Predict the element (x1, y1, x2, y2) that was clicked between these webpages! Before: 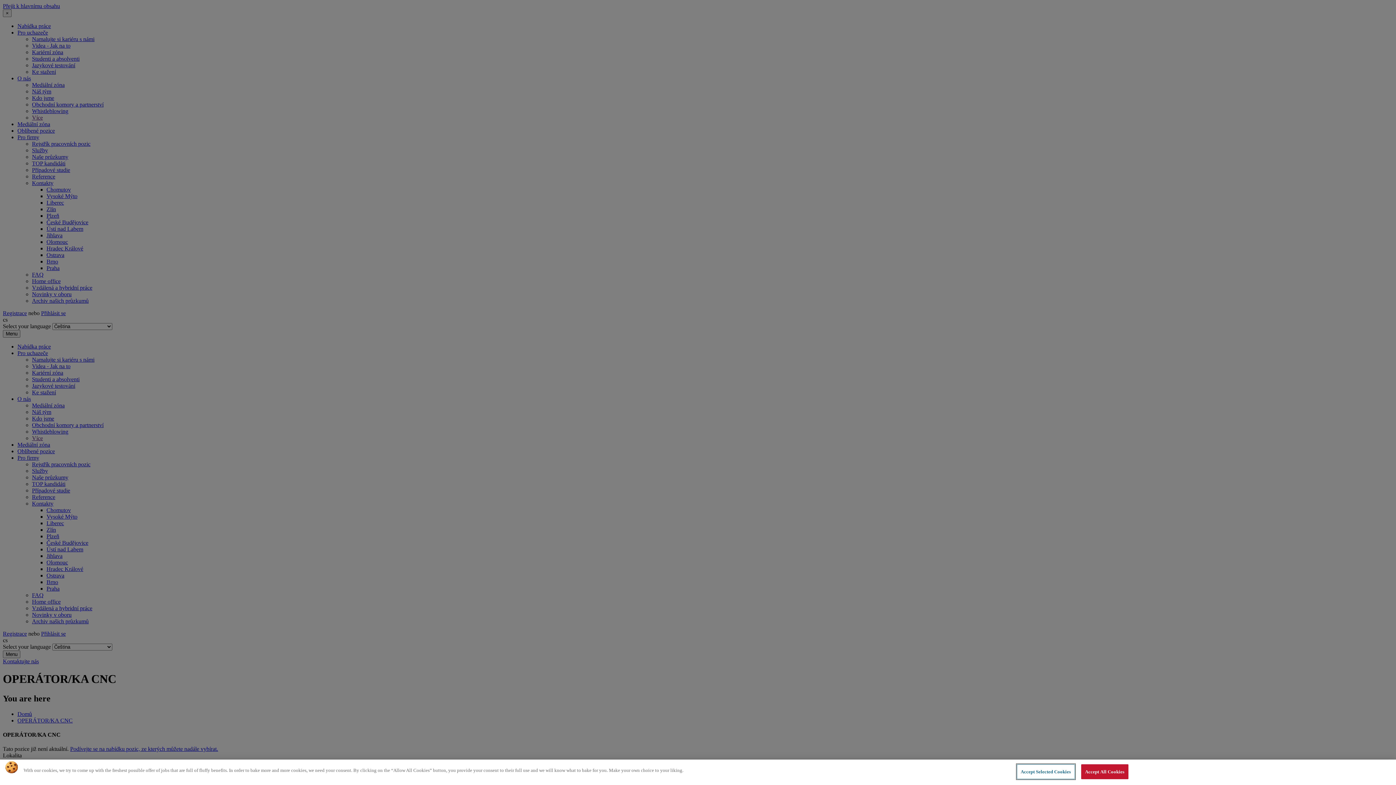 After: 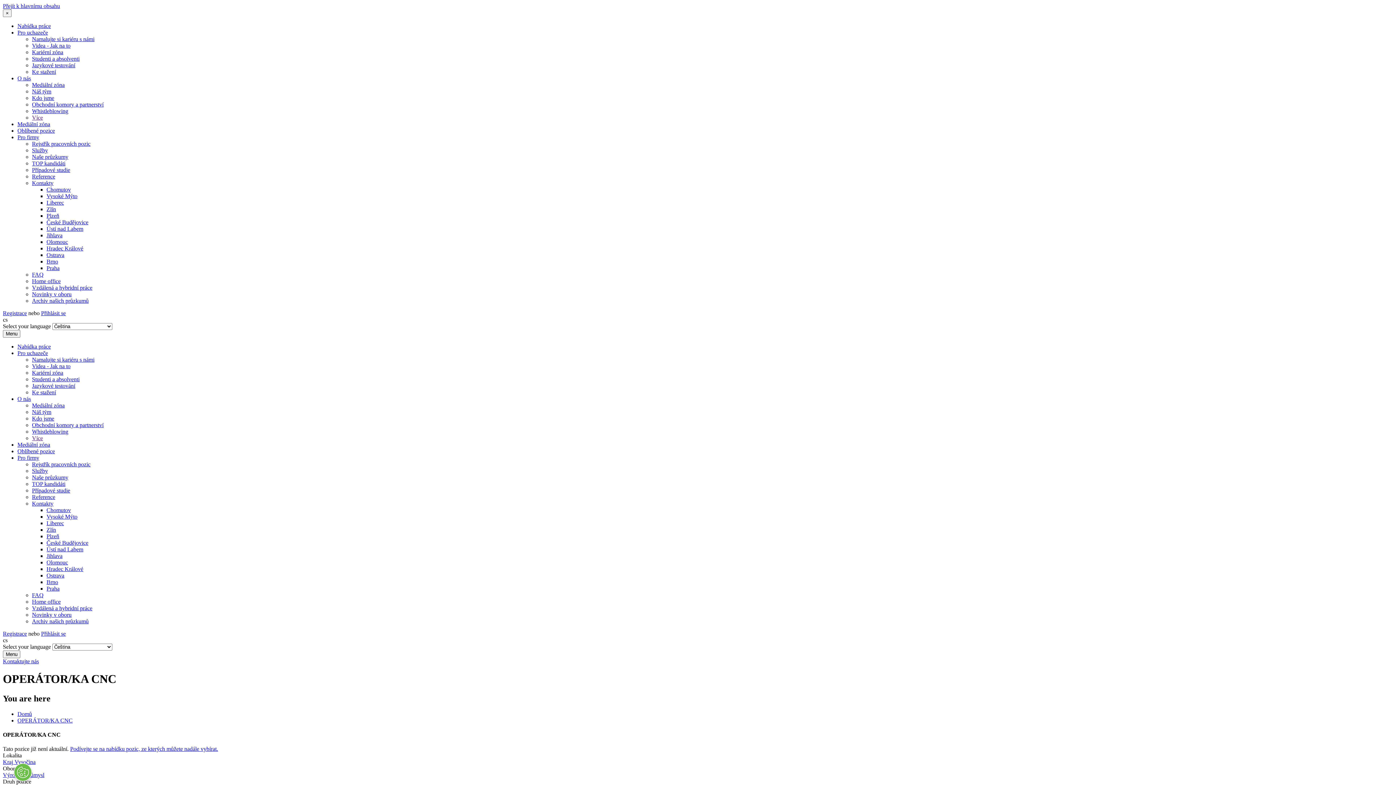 Action: bbox: (1081, 764, 1128, 779) label: Accept All Cookies